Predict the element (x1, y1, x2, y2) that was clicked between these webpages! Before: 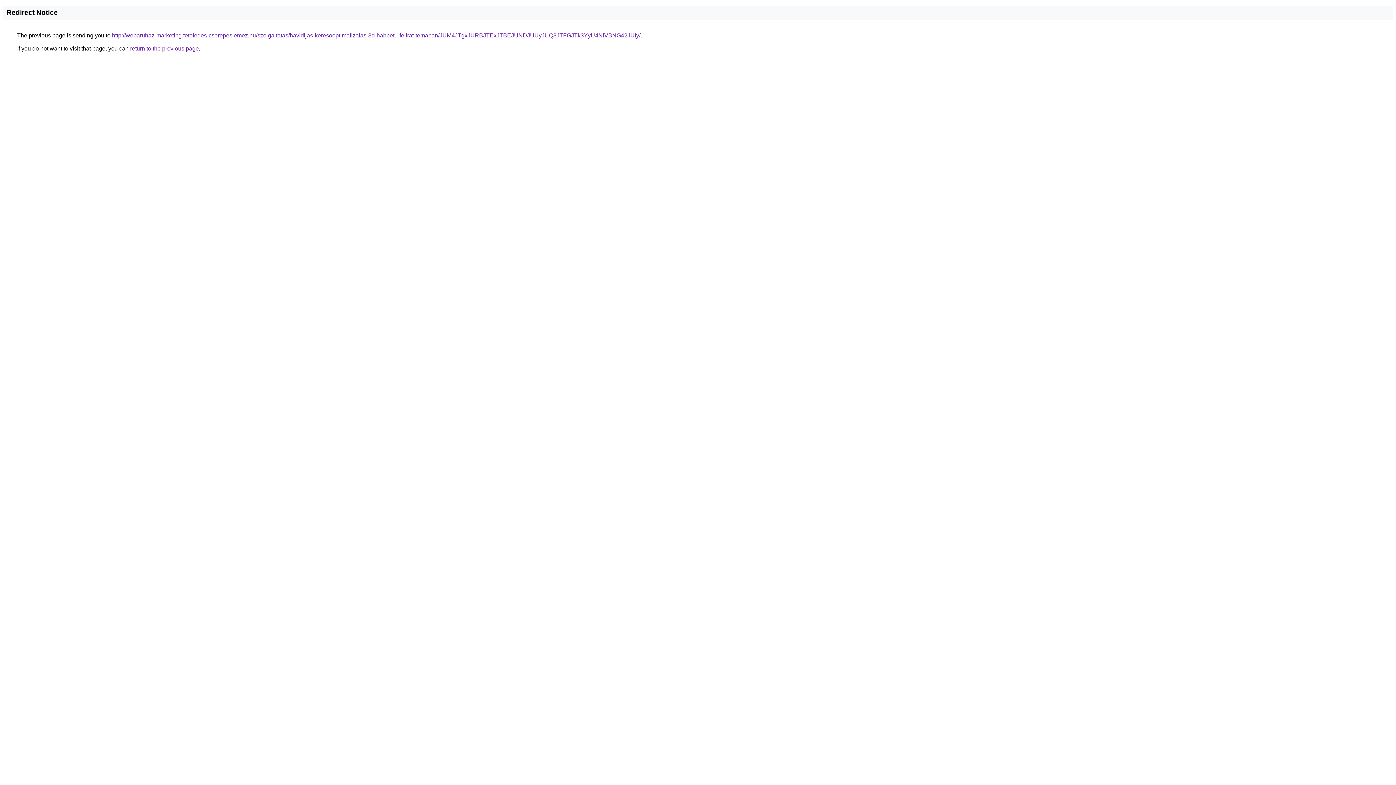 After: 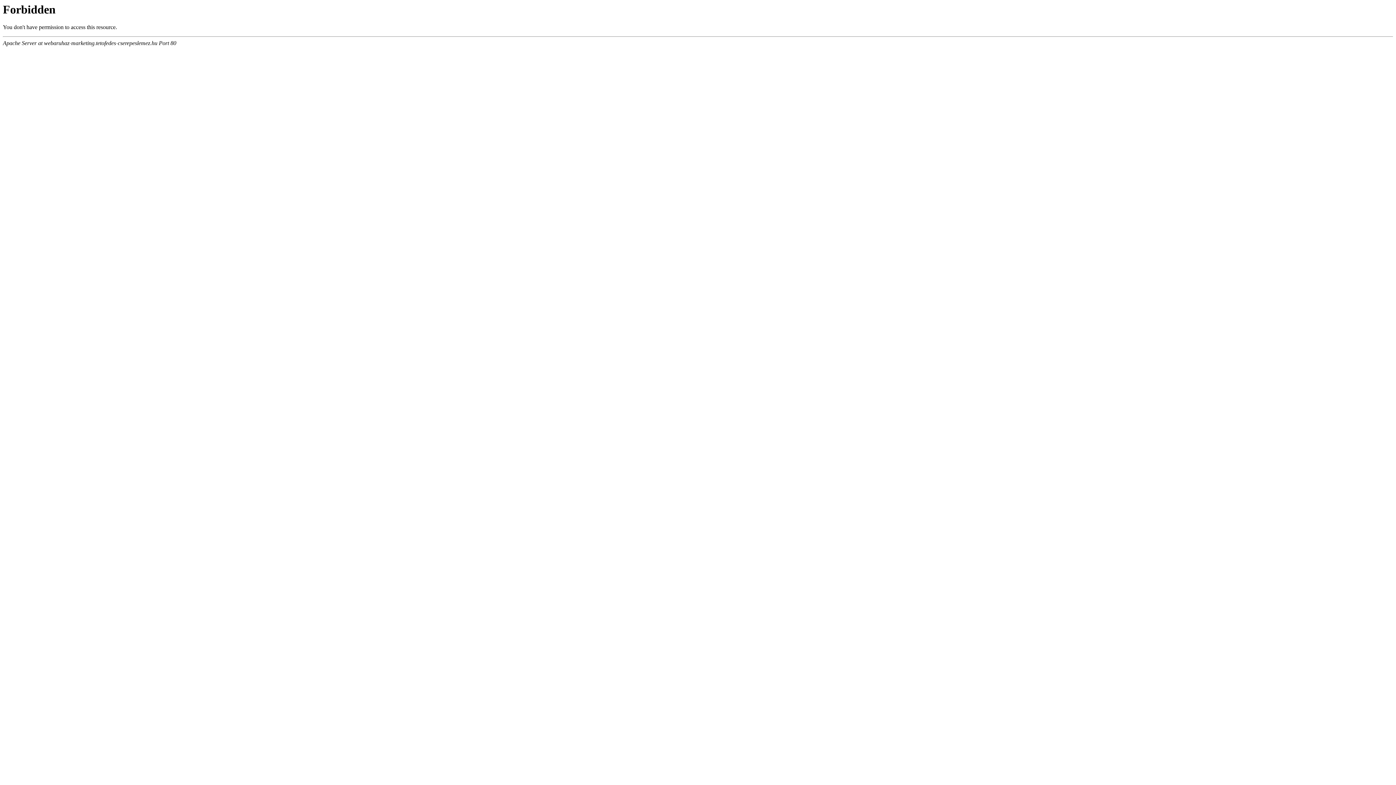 Action: bbox: (112, 32, 640, 38) label: http://webaruhaz-marketing.tetofedes-cserepeslemez.hu/szolgaltatas/havidijas-keresooptimalizalas-3d-habbetu-felirat-temaban/JUM4JTgxJURBJTExJTBEJUNDJUUyJUQ3JTFGJTk3YyU4NiVBNG42JUIy/